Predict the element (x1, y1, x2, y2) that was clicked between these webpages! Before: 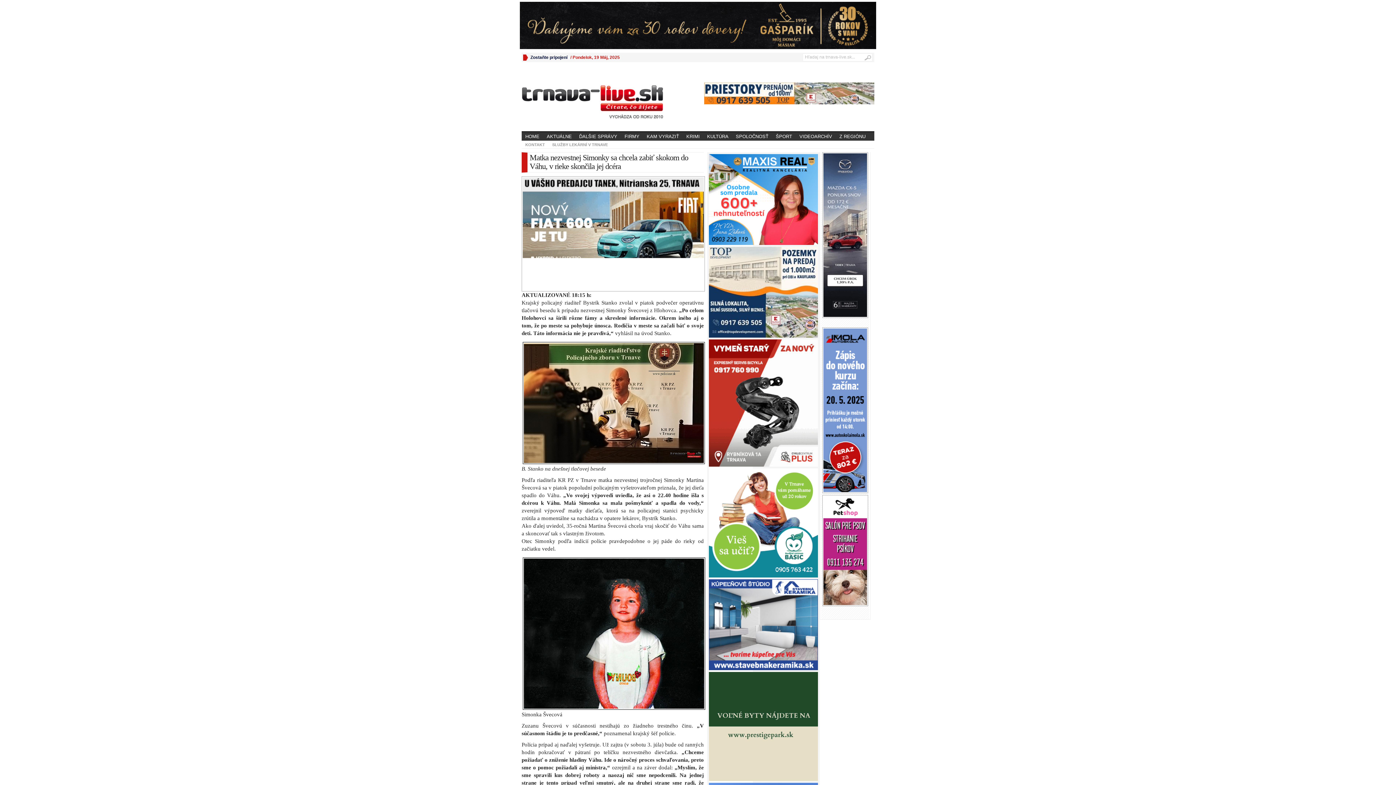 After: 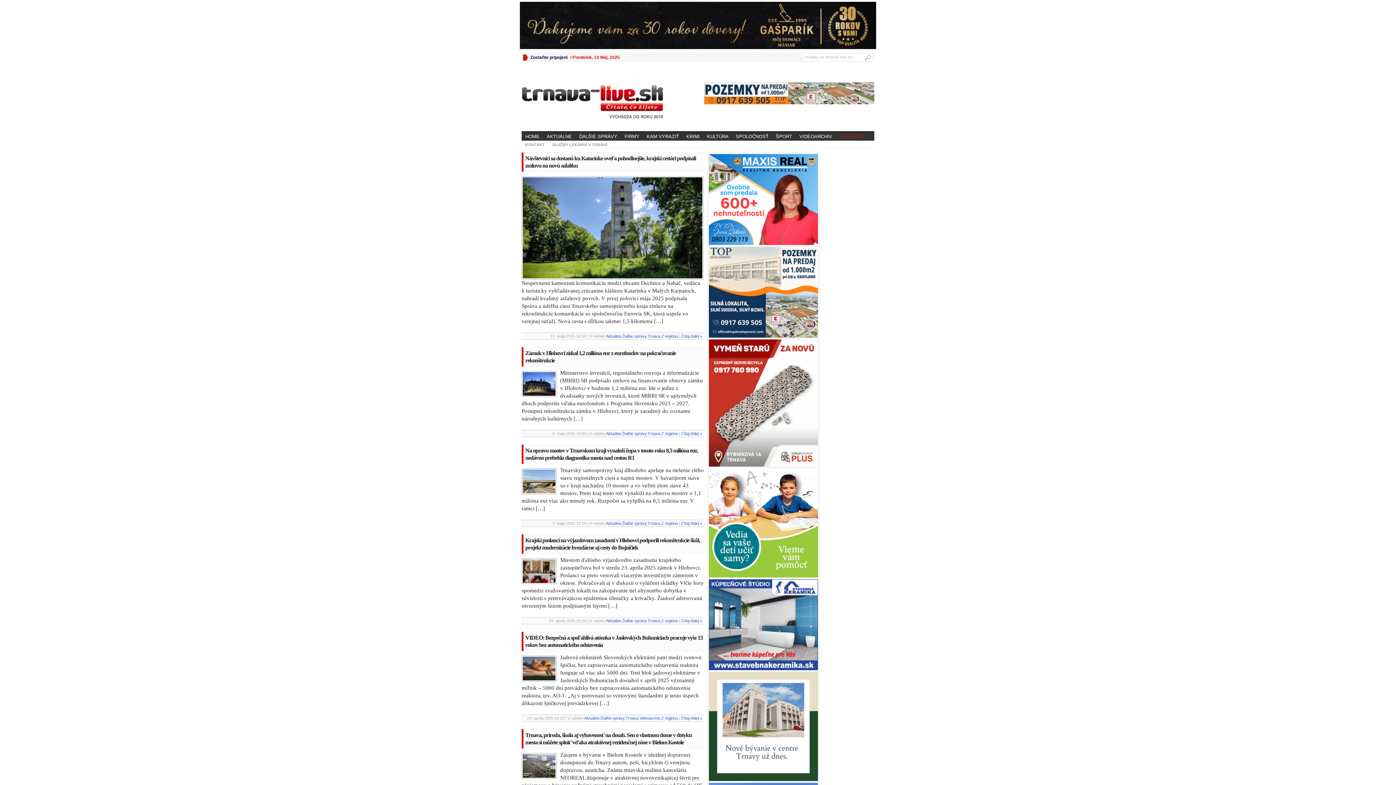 Action: label: Z REGIÓNU bbox: (836, 132, 869, 140)